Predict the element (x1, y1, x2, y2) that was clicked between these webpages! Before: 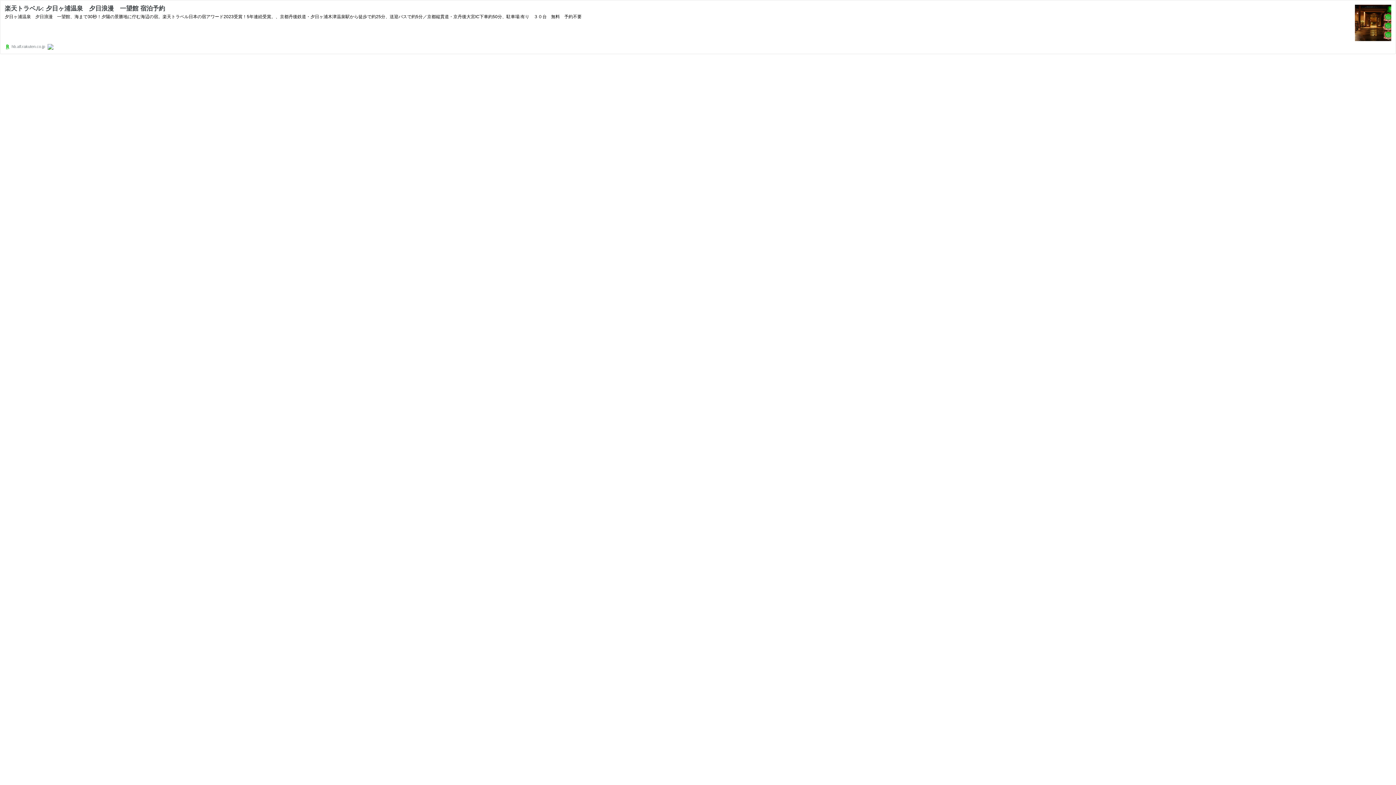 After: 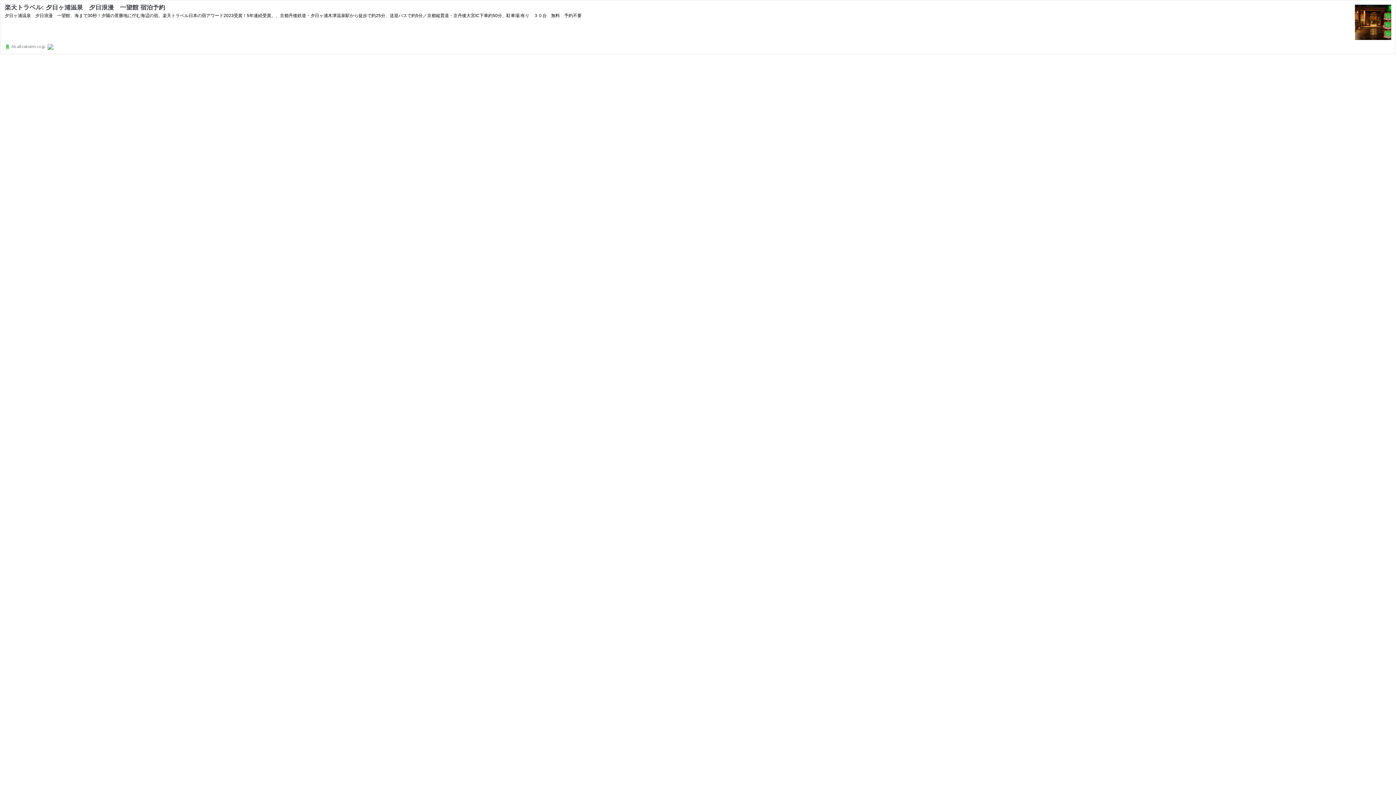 Action: bbox: (1355, 36, 1391, 42)